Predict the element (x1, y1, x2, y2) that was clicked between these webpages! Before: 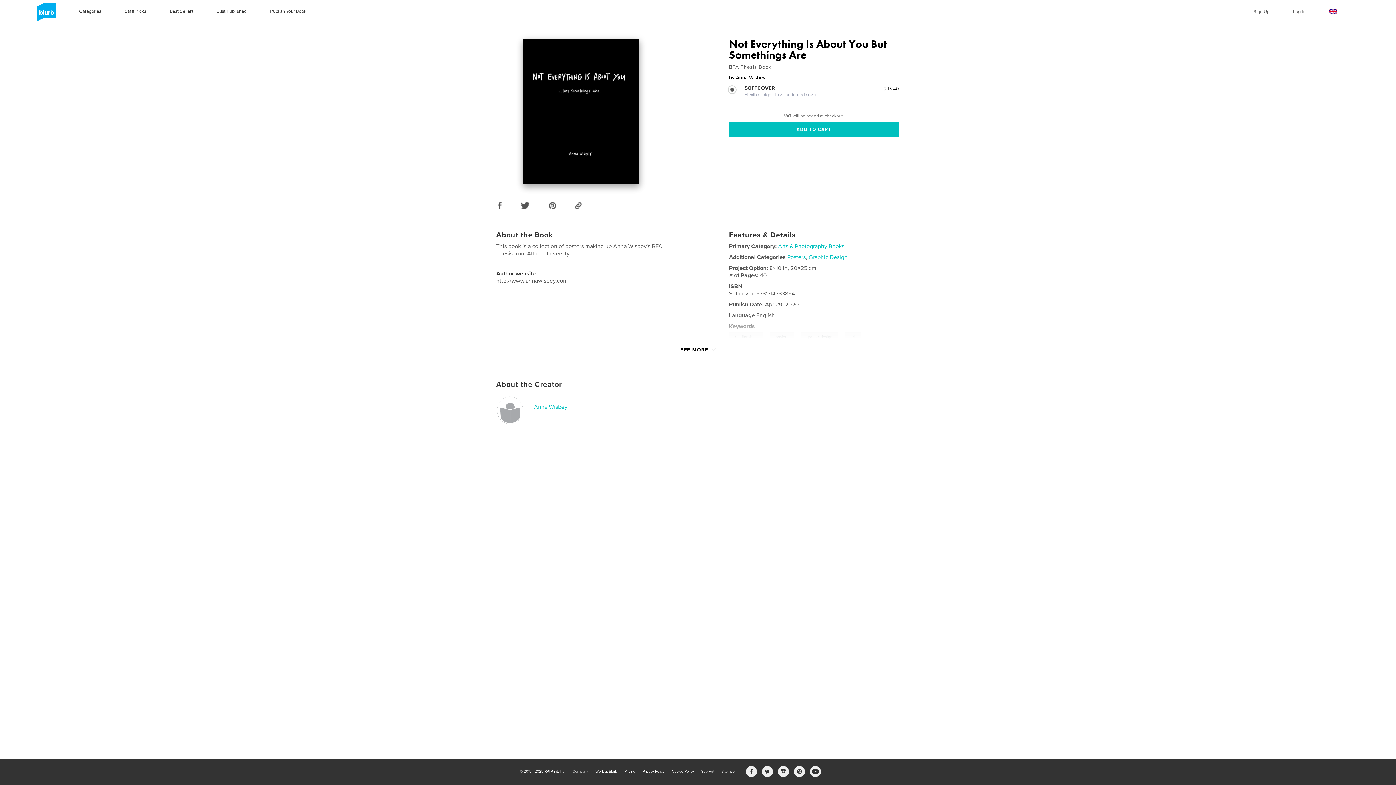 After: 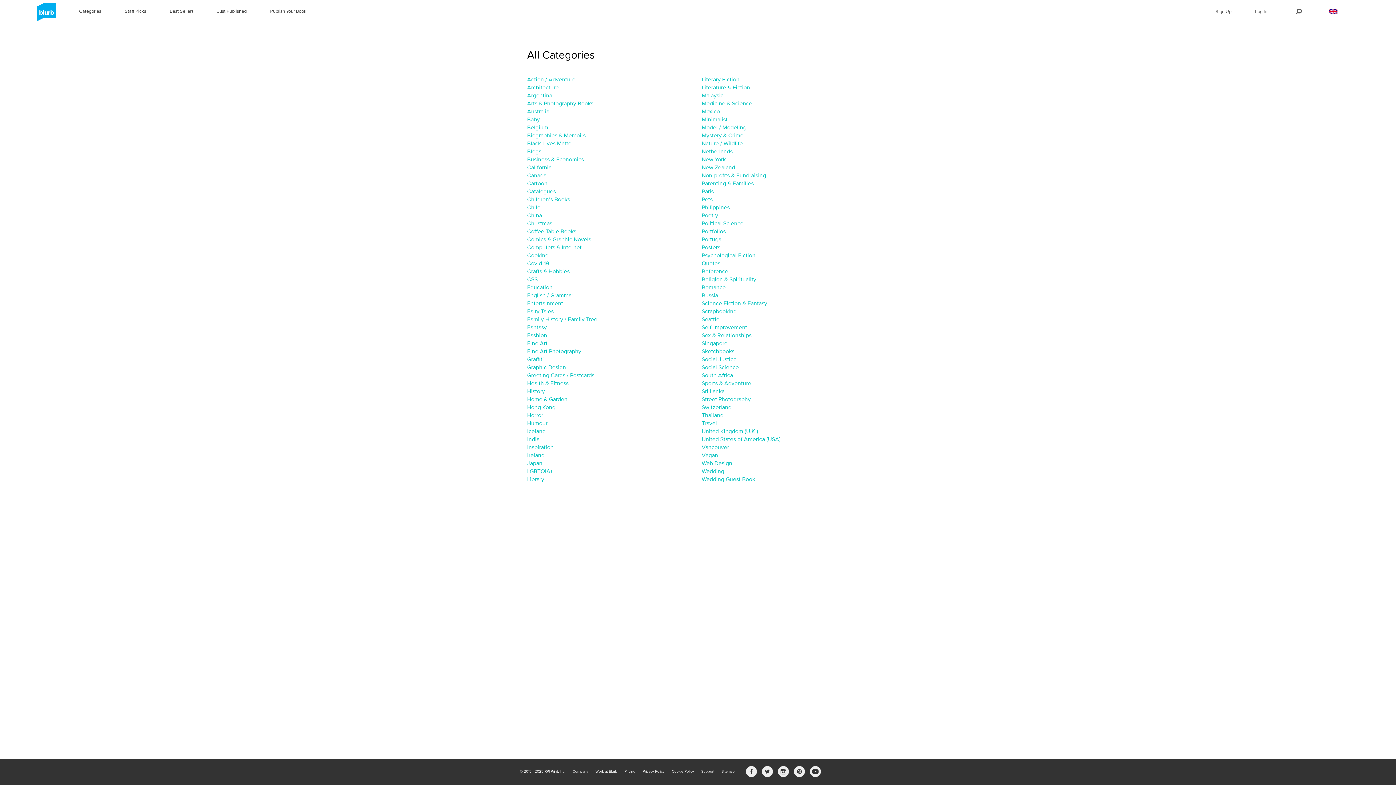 Action: label: Categories bbox: (79, 8, 101, 15)